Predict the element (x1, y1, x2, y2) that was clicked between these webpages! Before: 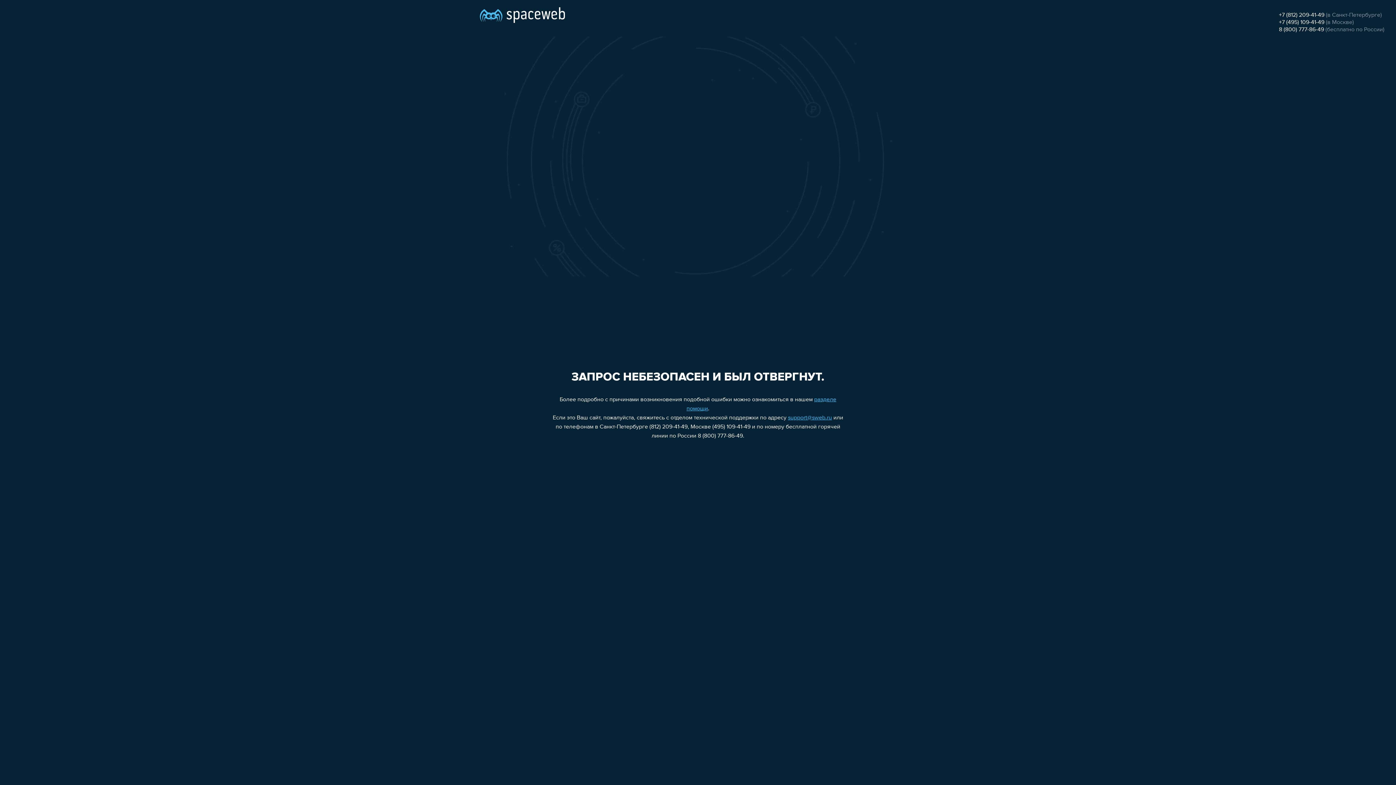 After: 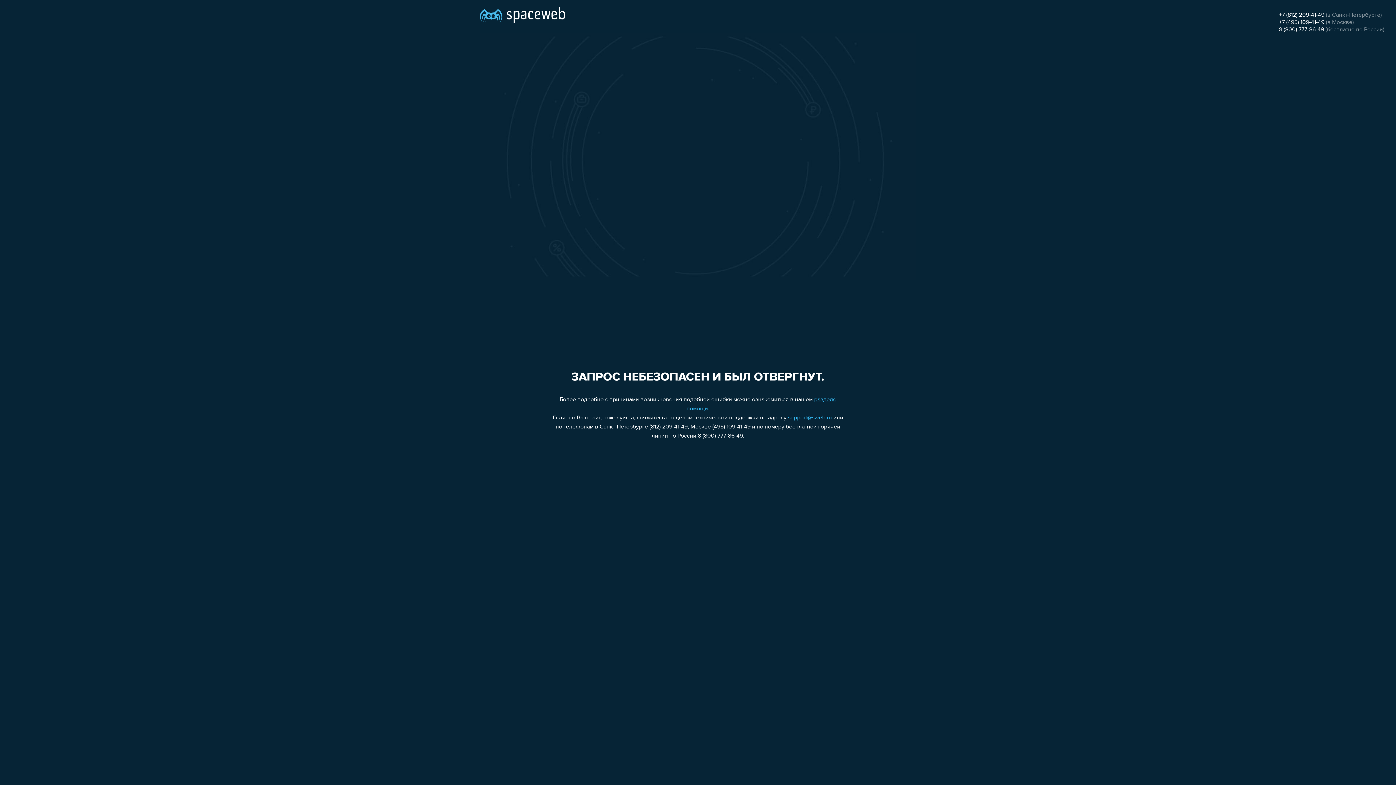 Action: bbox: (788, 415, 832, 421) label: support@sweb.ru